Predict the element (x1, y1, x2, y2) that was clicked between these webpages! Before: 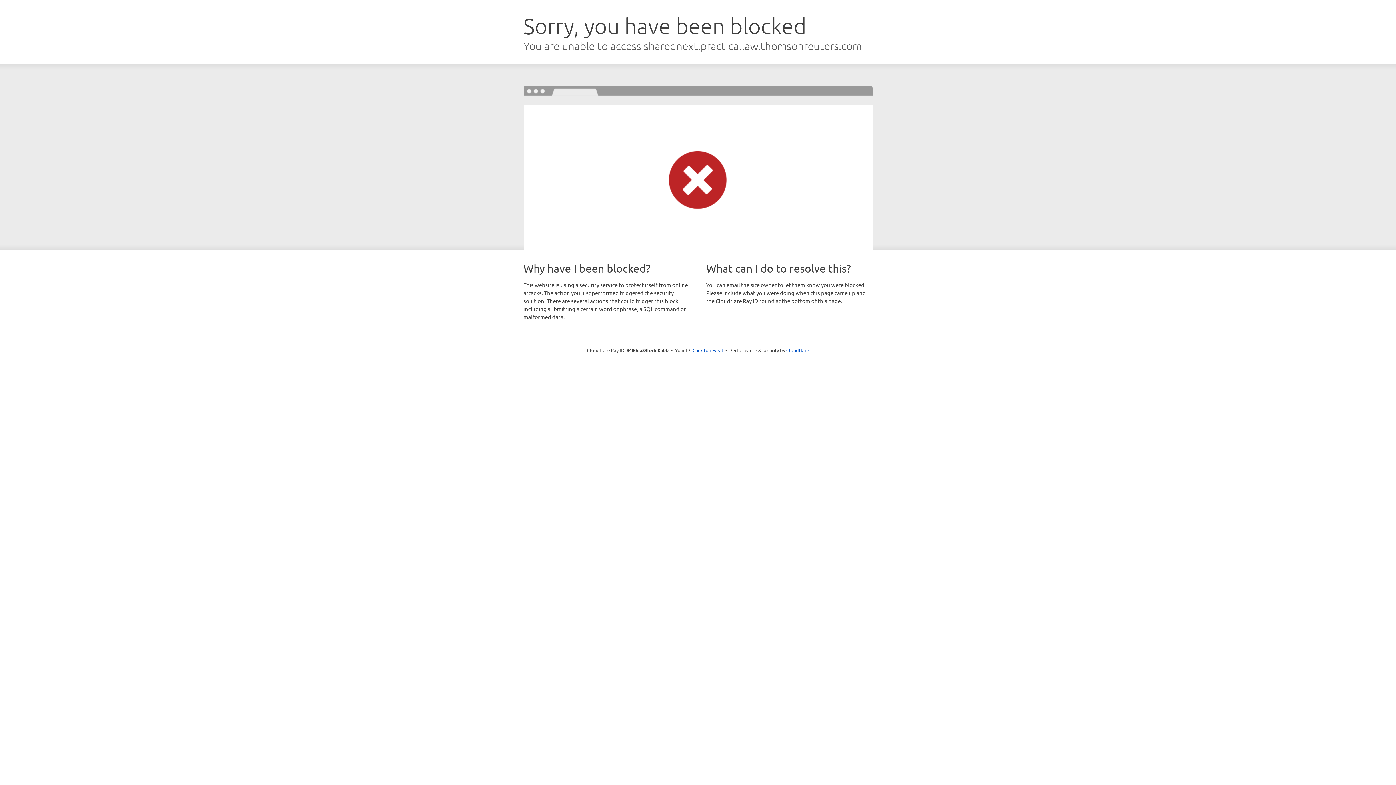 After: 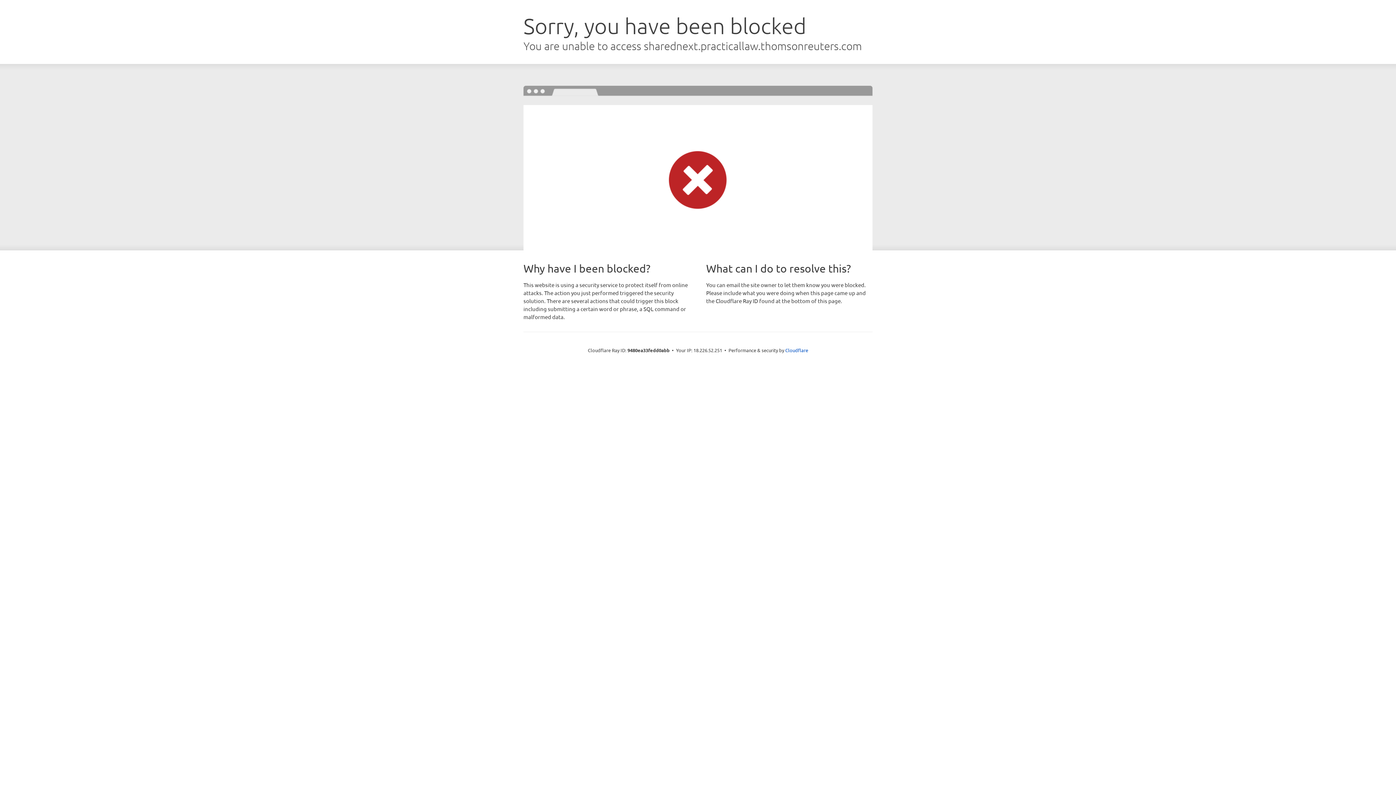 Action: label: Click to reveal bbox: (692, 346, 723, 353)